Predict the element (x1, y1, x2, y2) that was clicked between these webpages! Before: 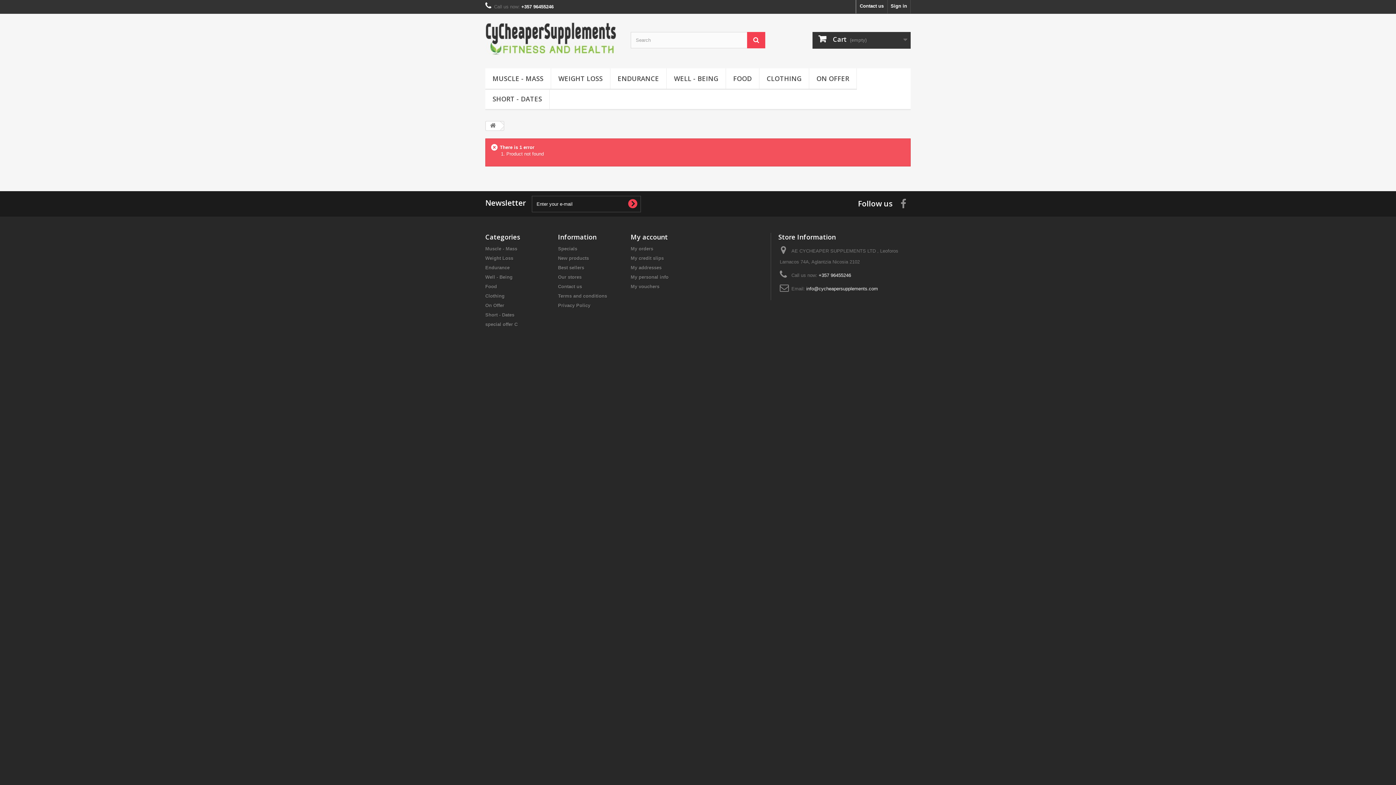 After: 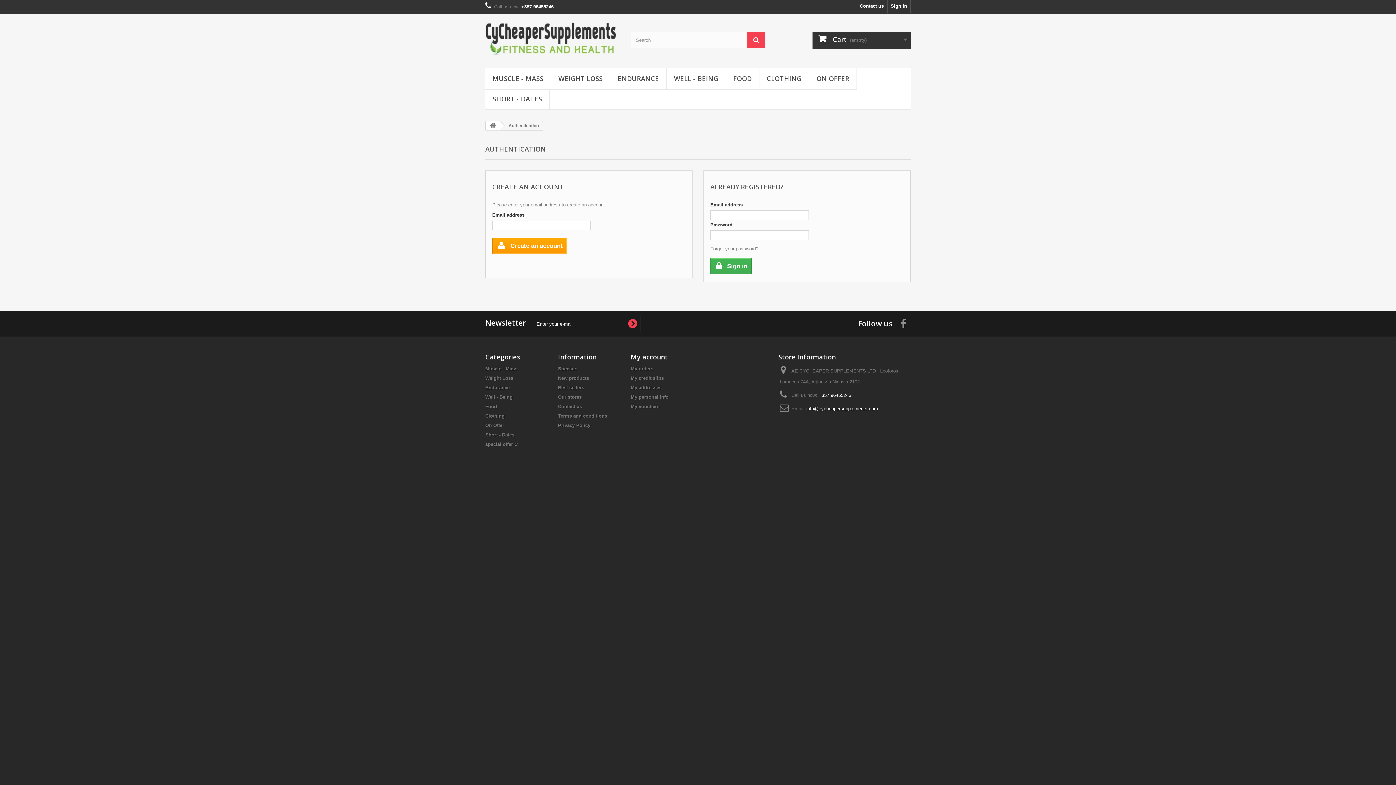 Action: bbox: (630, 284, 659, 289) label: My vouchers